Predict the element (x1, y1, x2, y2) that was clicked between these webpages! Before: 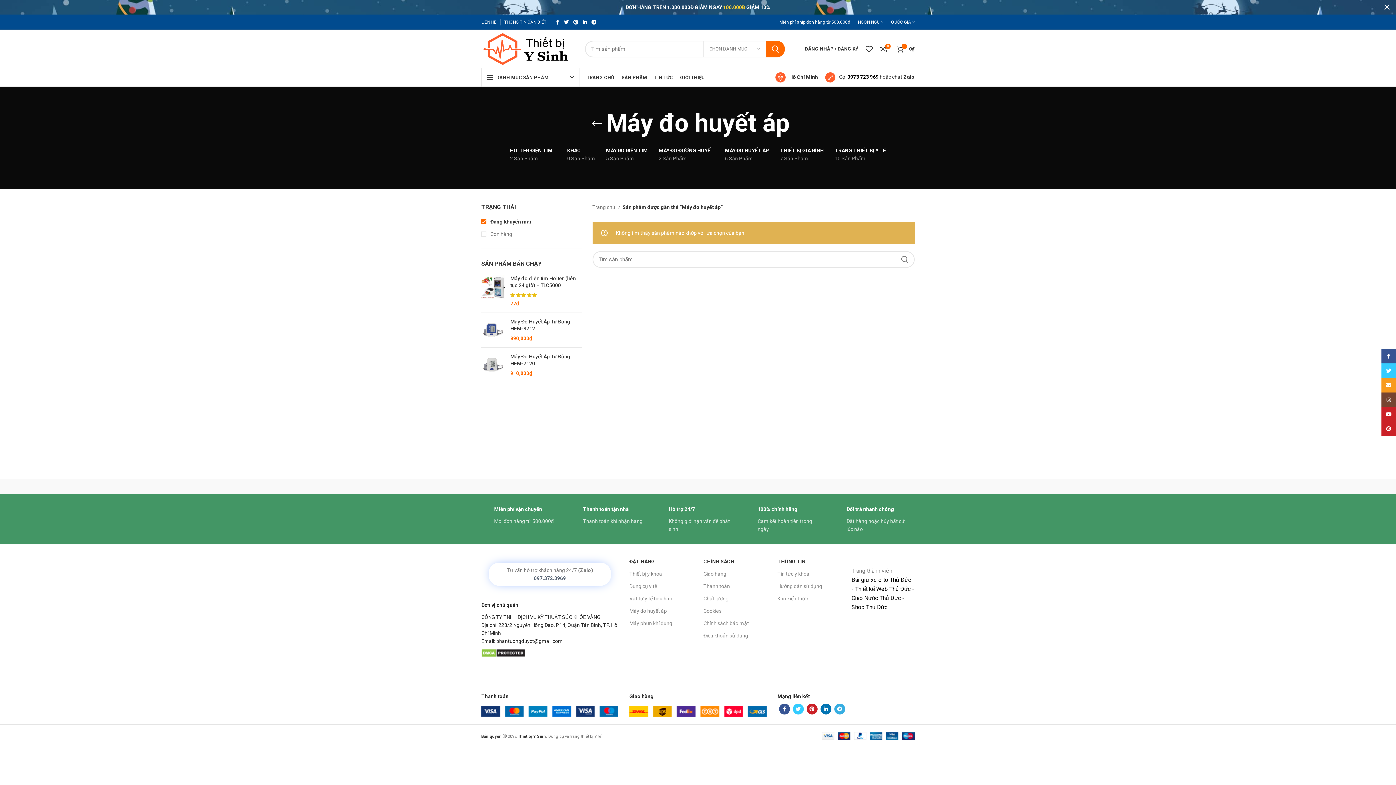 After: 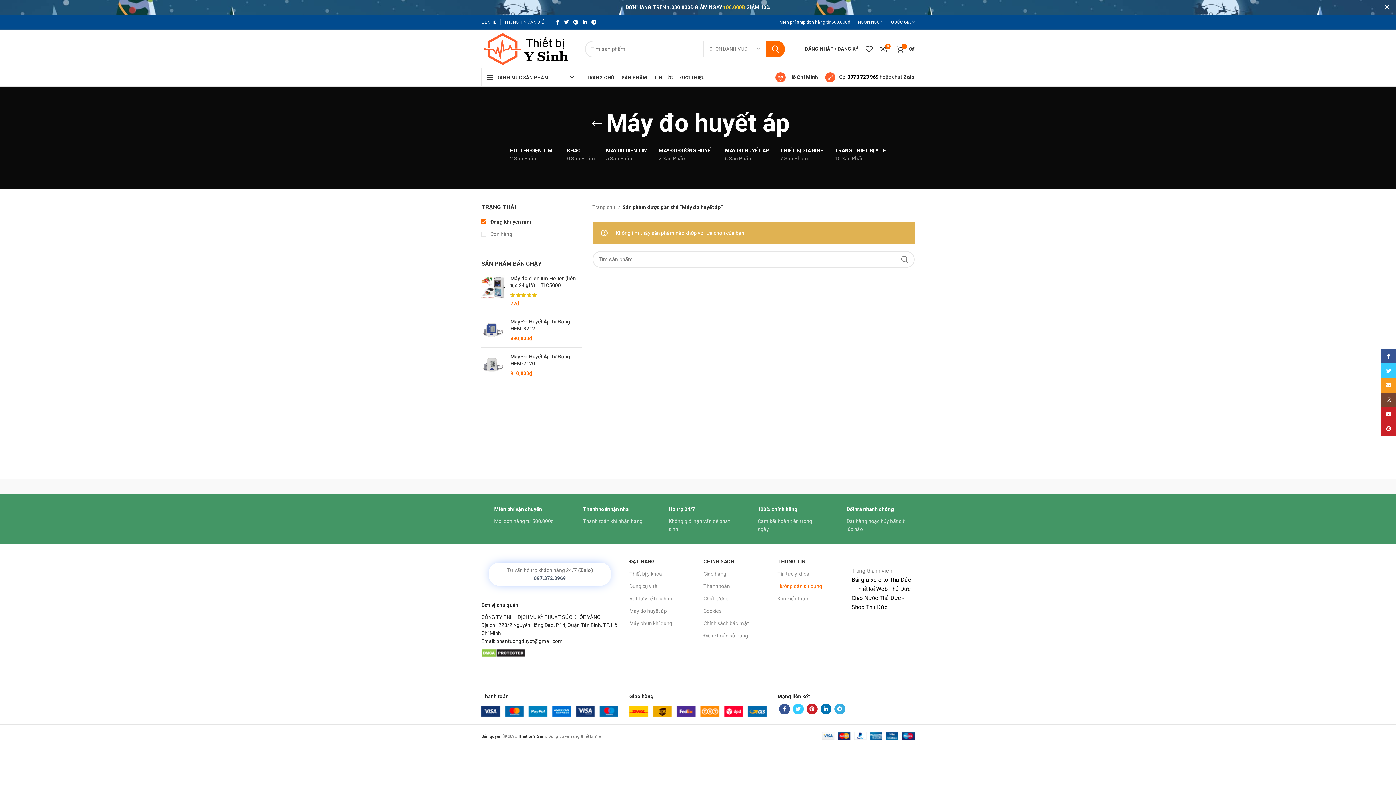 Action: label: Hướng dẫn sử dụng bbox: (777, 580, 840, 592)